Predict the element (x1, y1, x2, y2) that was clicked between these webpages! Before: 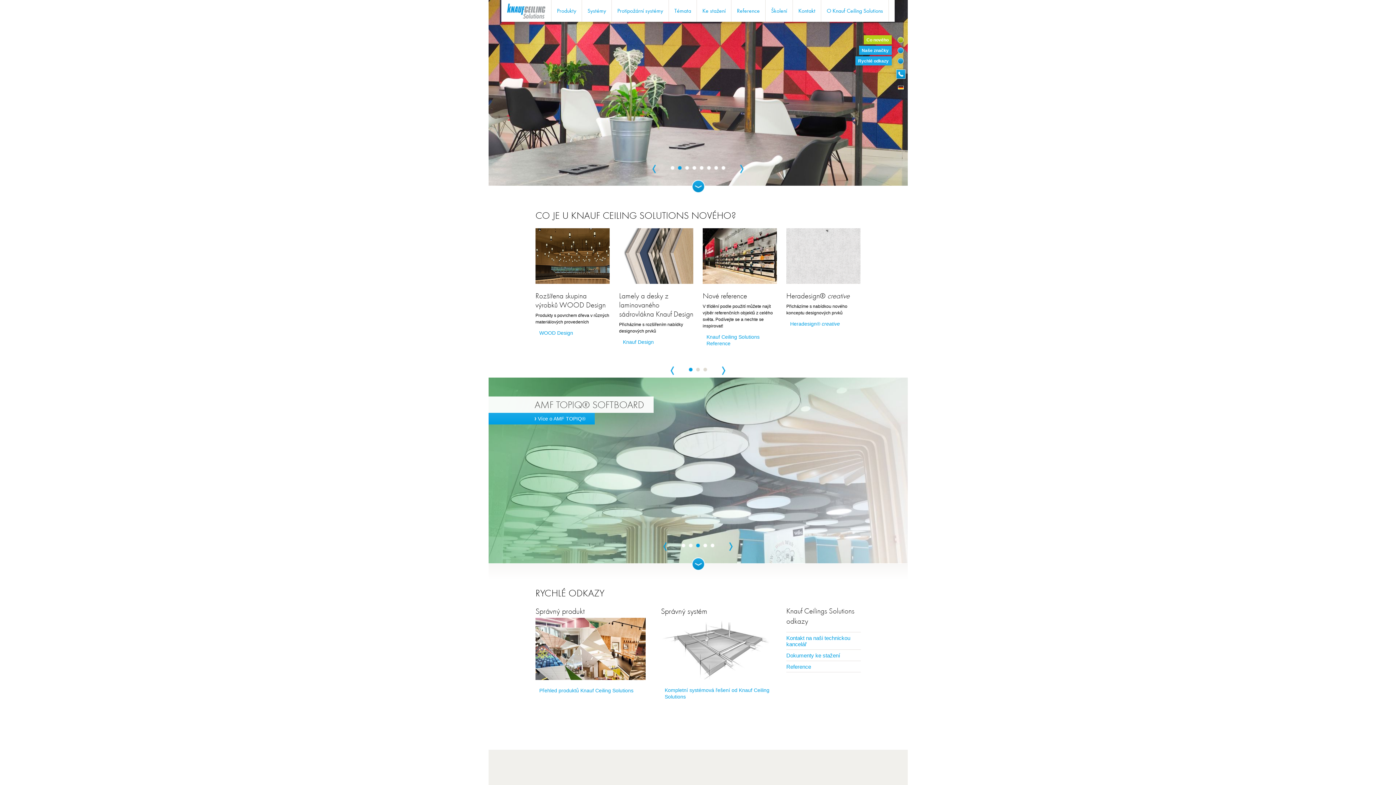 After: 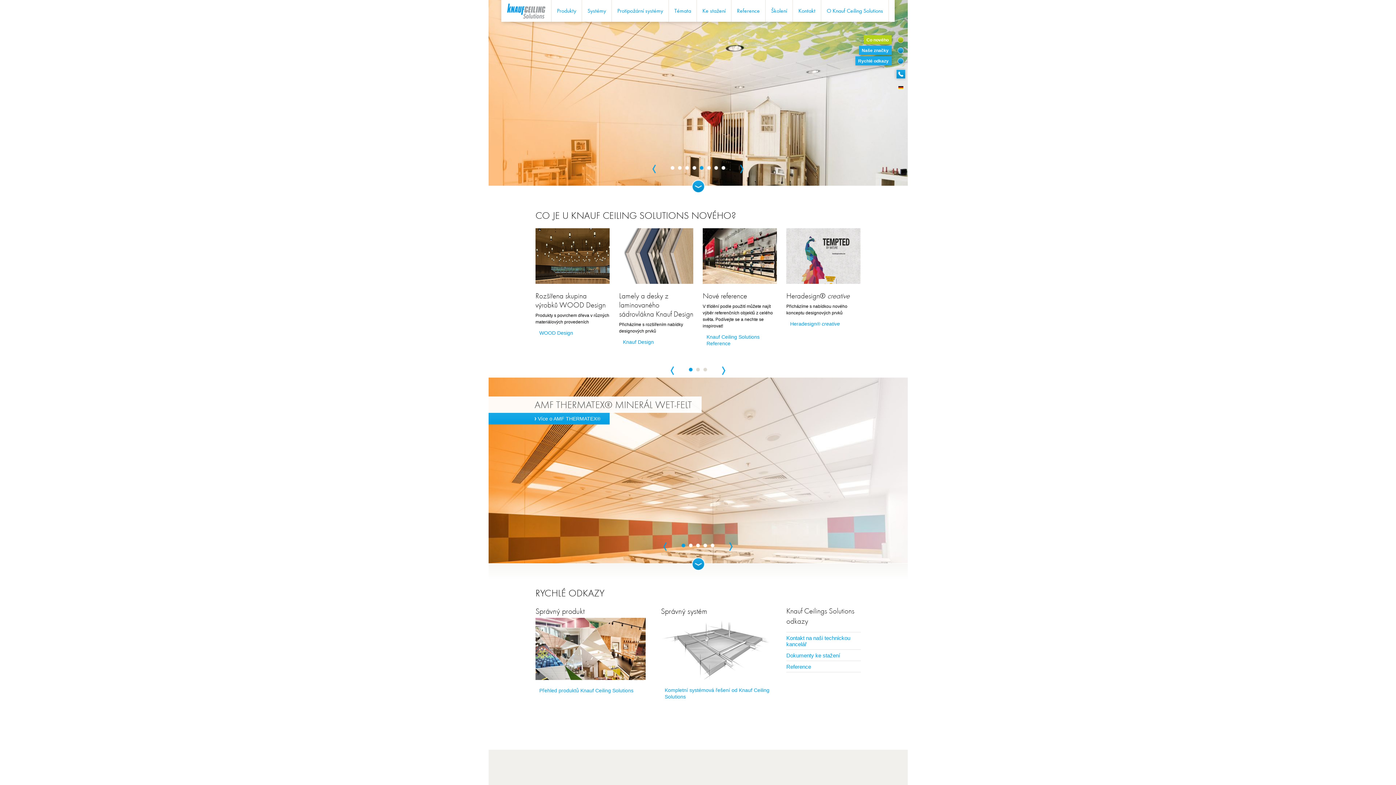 Action: bbox: (688, 542, 693, 547)